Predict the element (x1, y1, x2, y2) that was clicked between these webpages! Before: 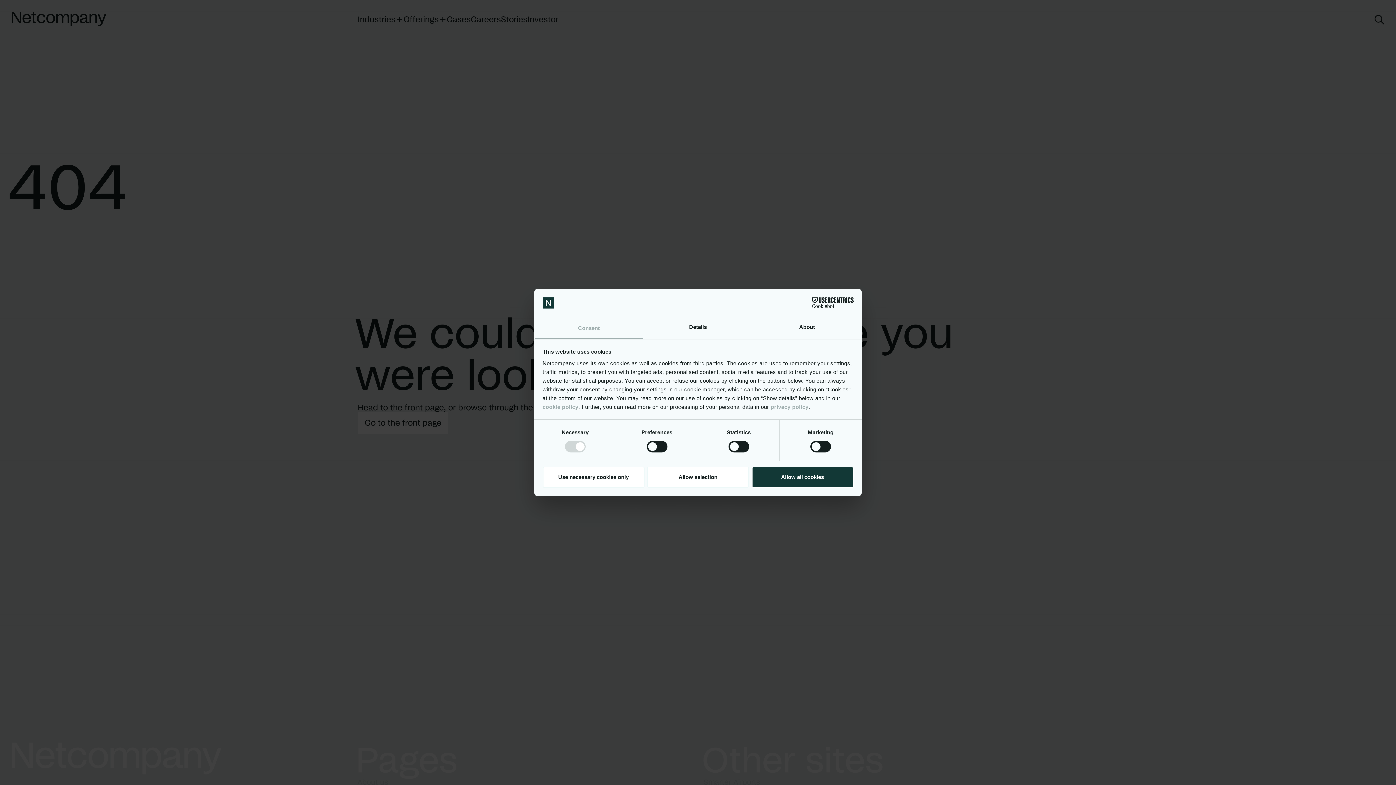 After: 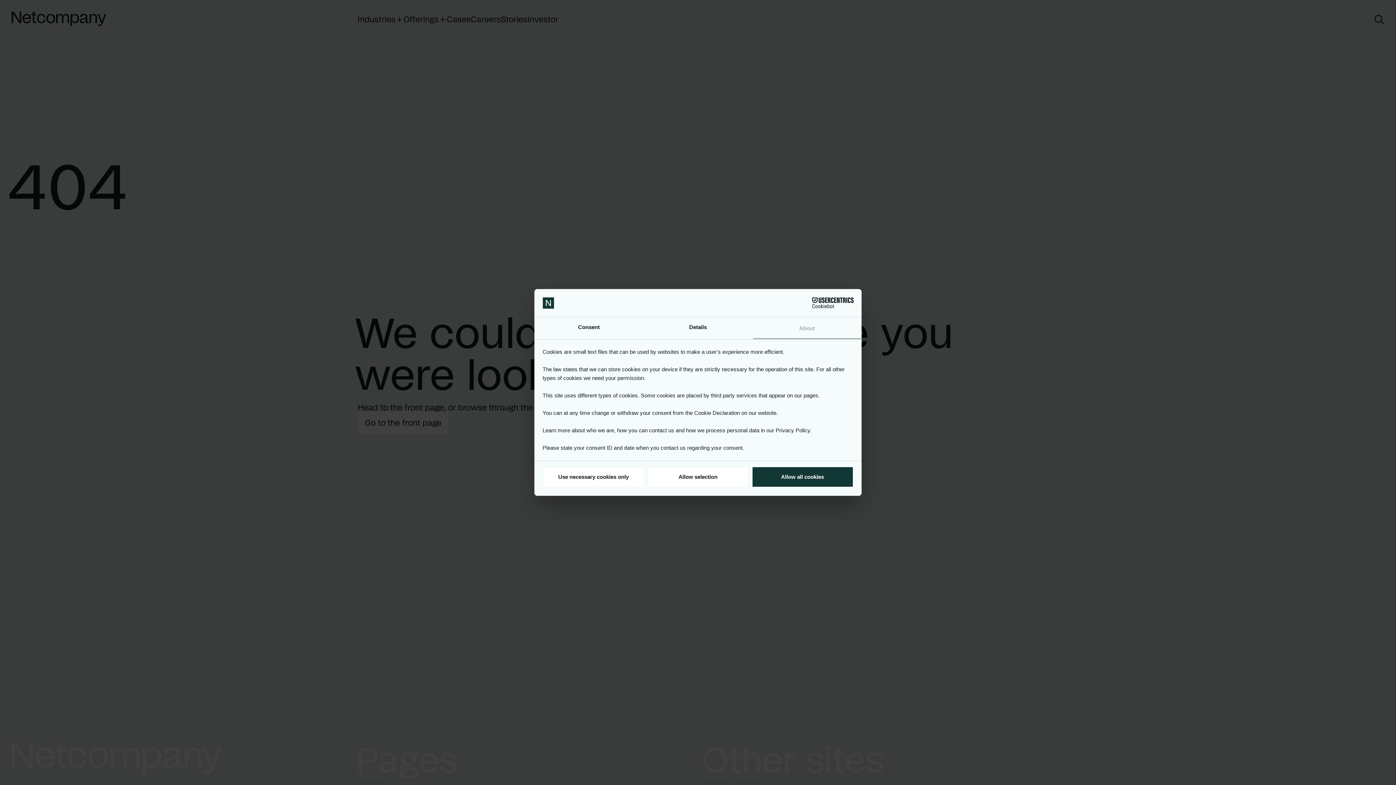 Action: bbox: (752, 317, 861, 339) label: About